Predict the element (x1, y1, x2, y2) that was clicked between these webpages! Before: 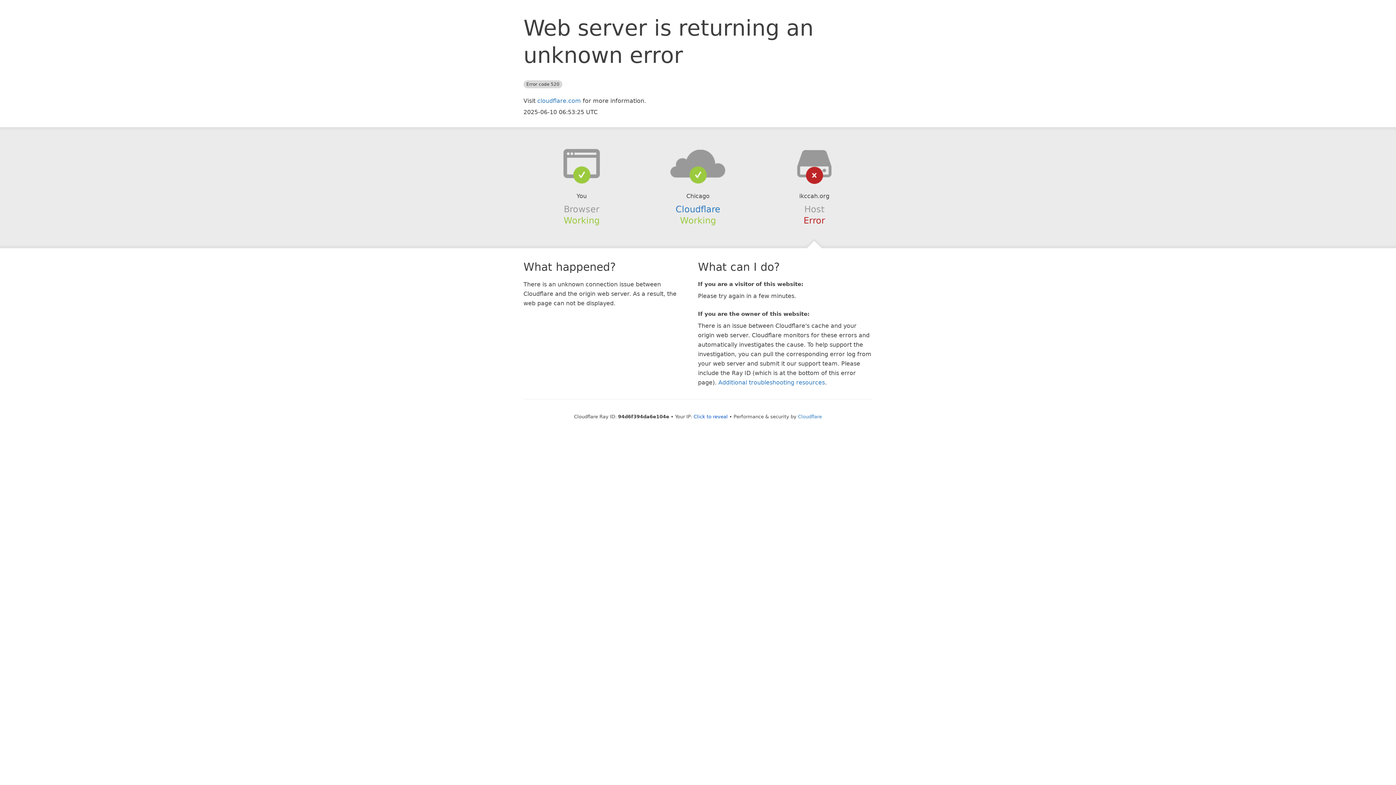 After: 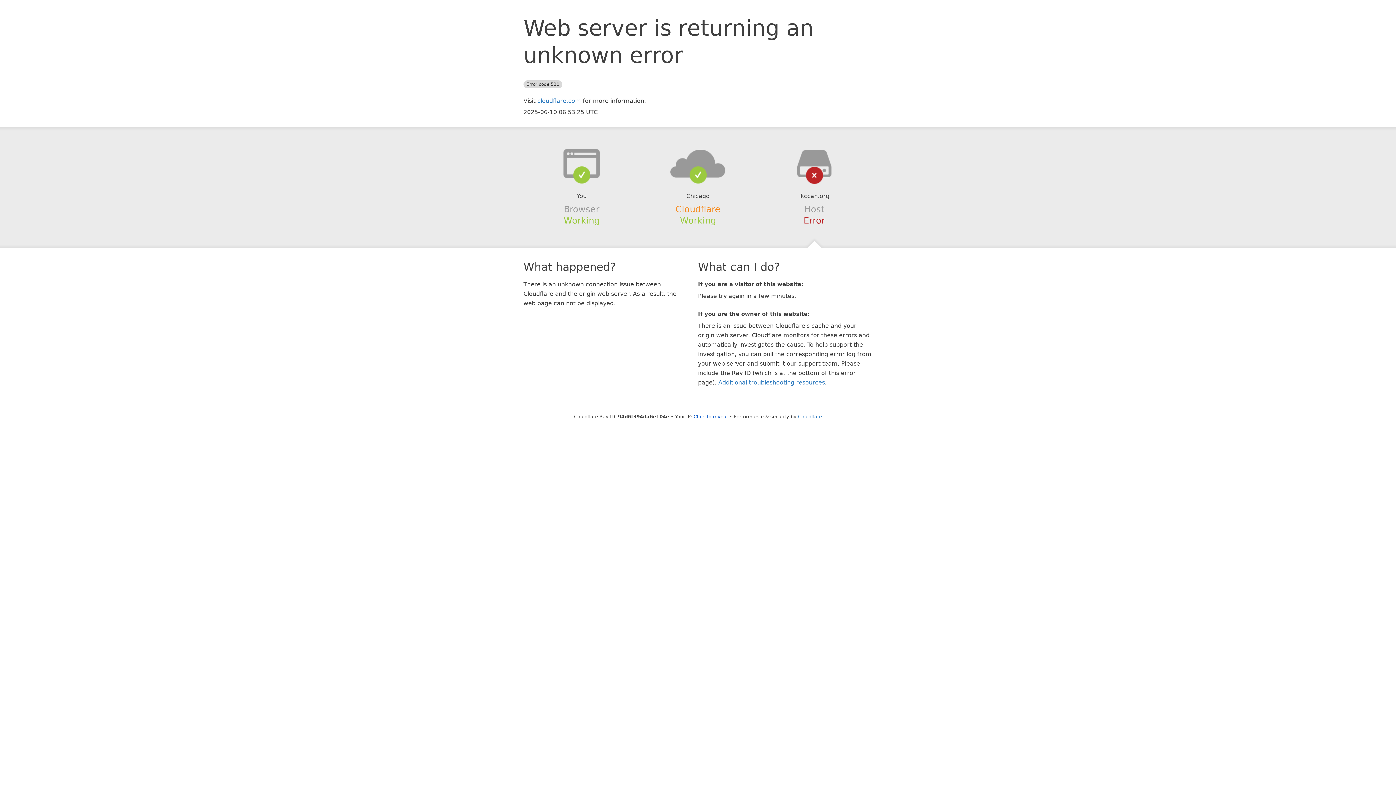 Action: label: Cloudflare bbox: (675, 204, 720, 214)